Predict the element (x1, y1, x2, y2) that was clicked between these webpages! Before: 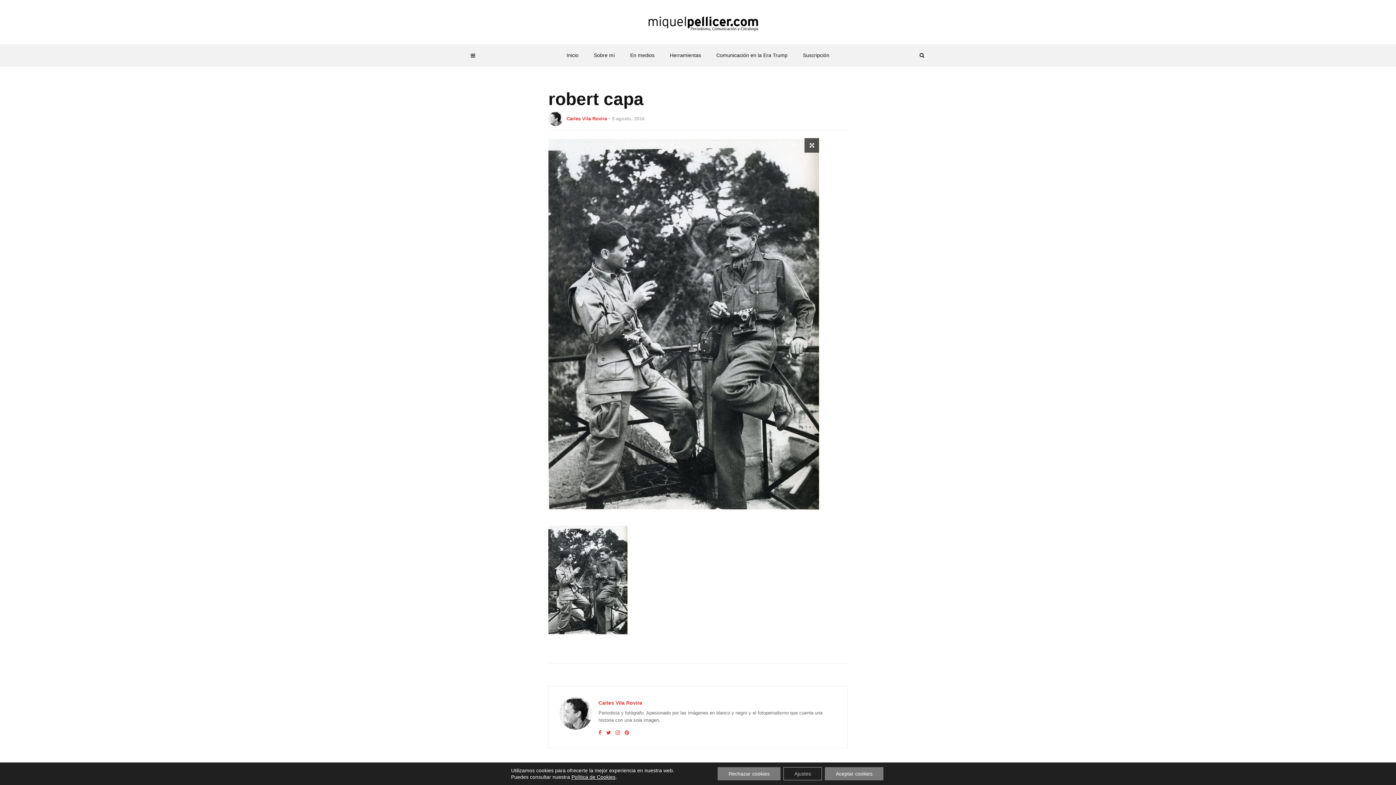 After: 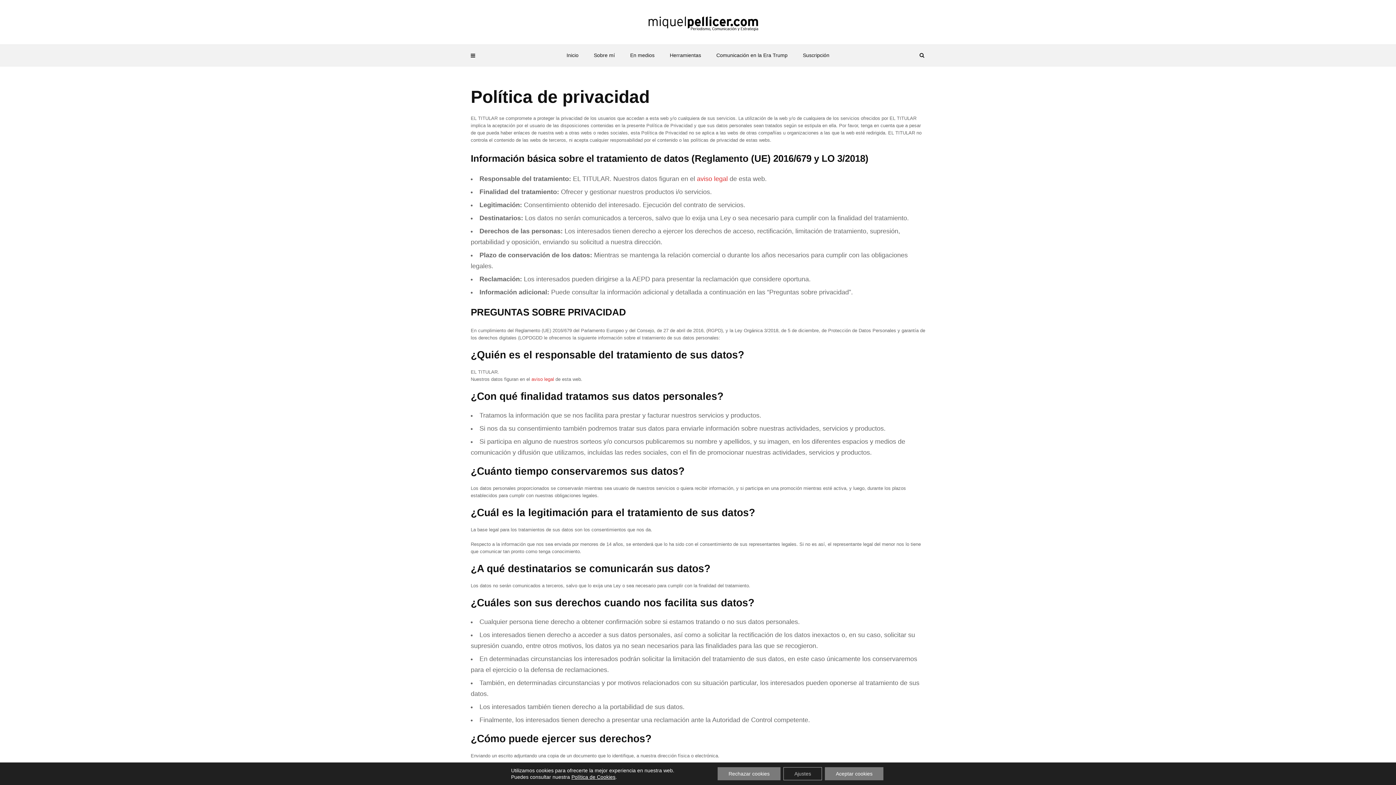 Action: bbox: (571, 774, 615, 780) label: Política de Cookies